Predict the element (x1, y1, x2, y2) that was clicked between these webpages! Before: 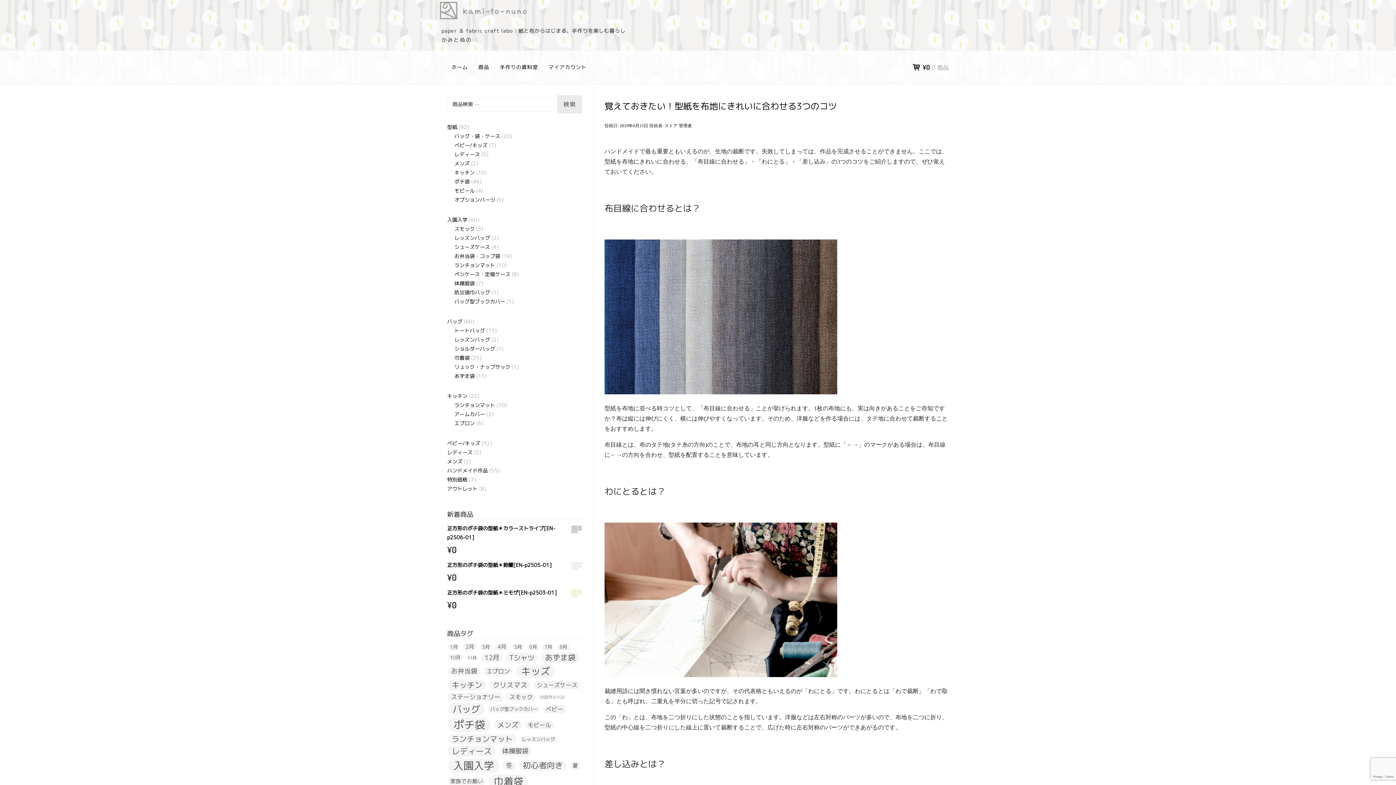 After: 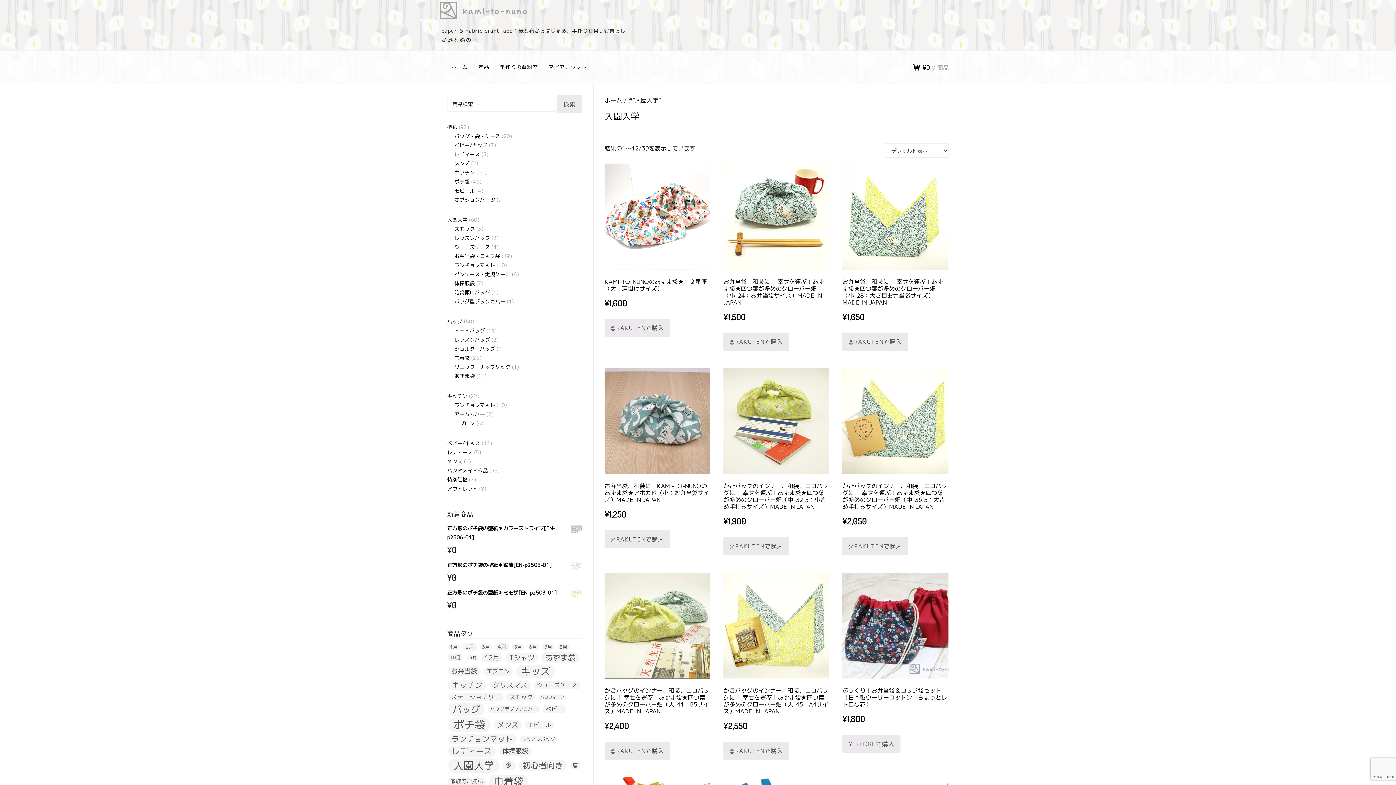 Action: bbox: (448, 758, 499, 773) label: 入園入学 (39個の商品)